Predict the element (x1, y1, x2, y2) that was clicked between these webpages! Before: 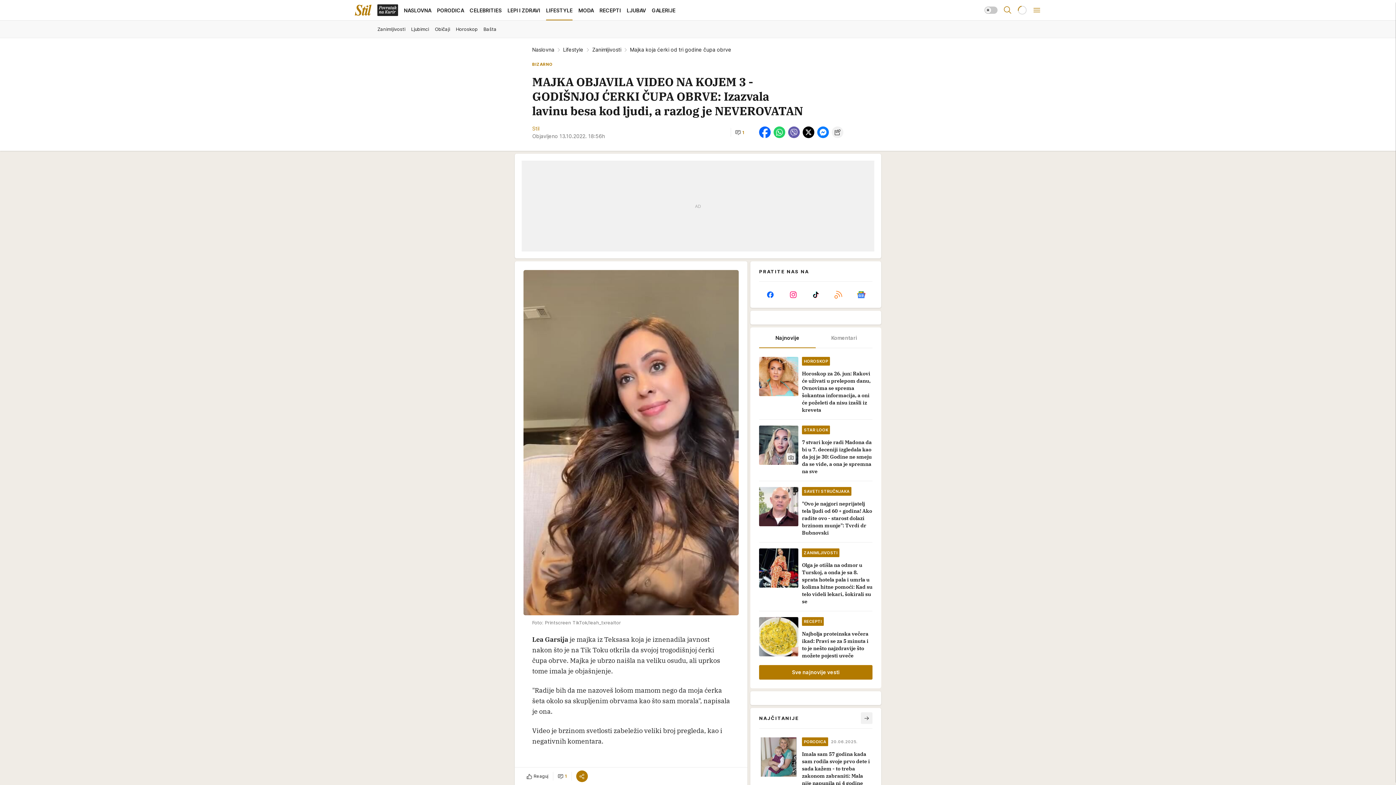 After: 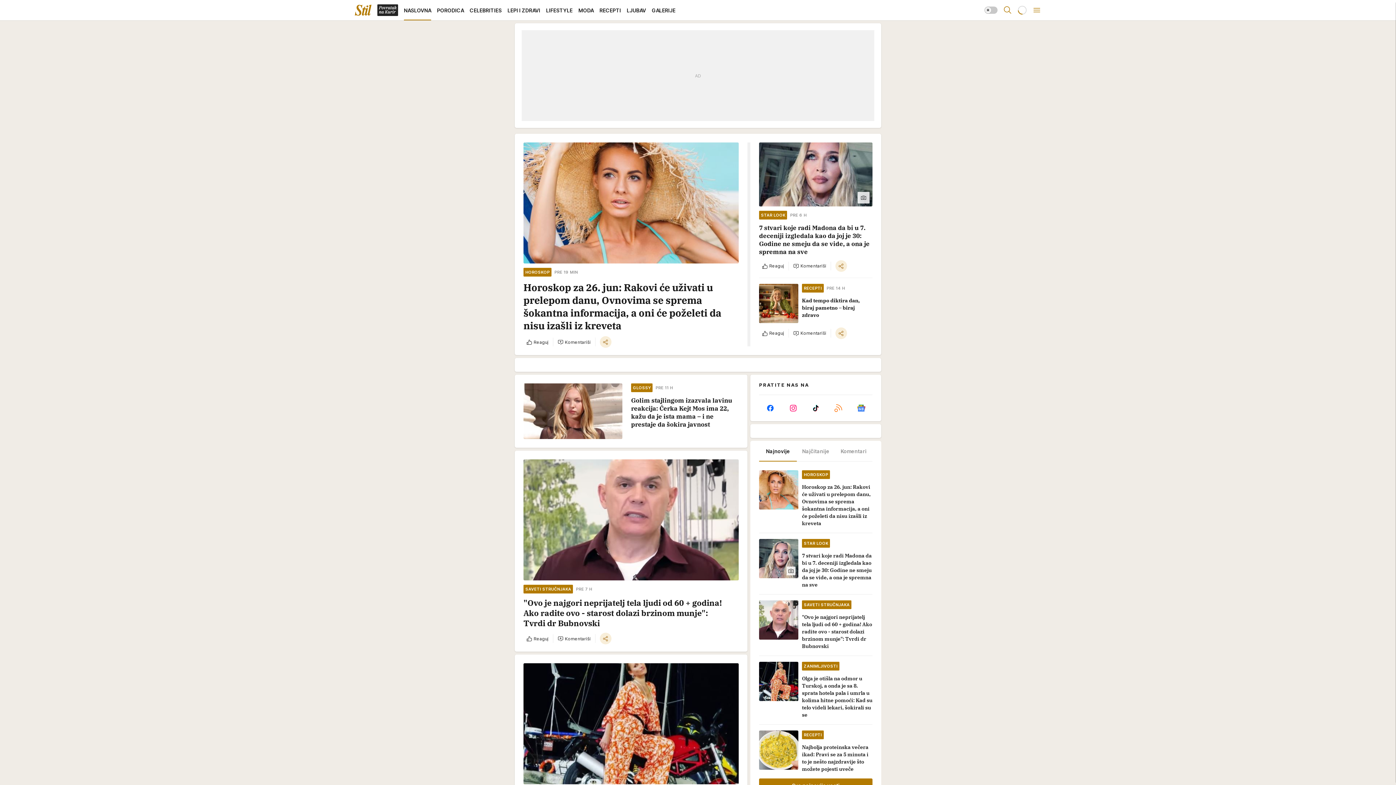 Action: bbox: (354, 2, 371, 17) label: Stil